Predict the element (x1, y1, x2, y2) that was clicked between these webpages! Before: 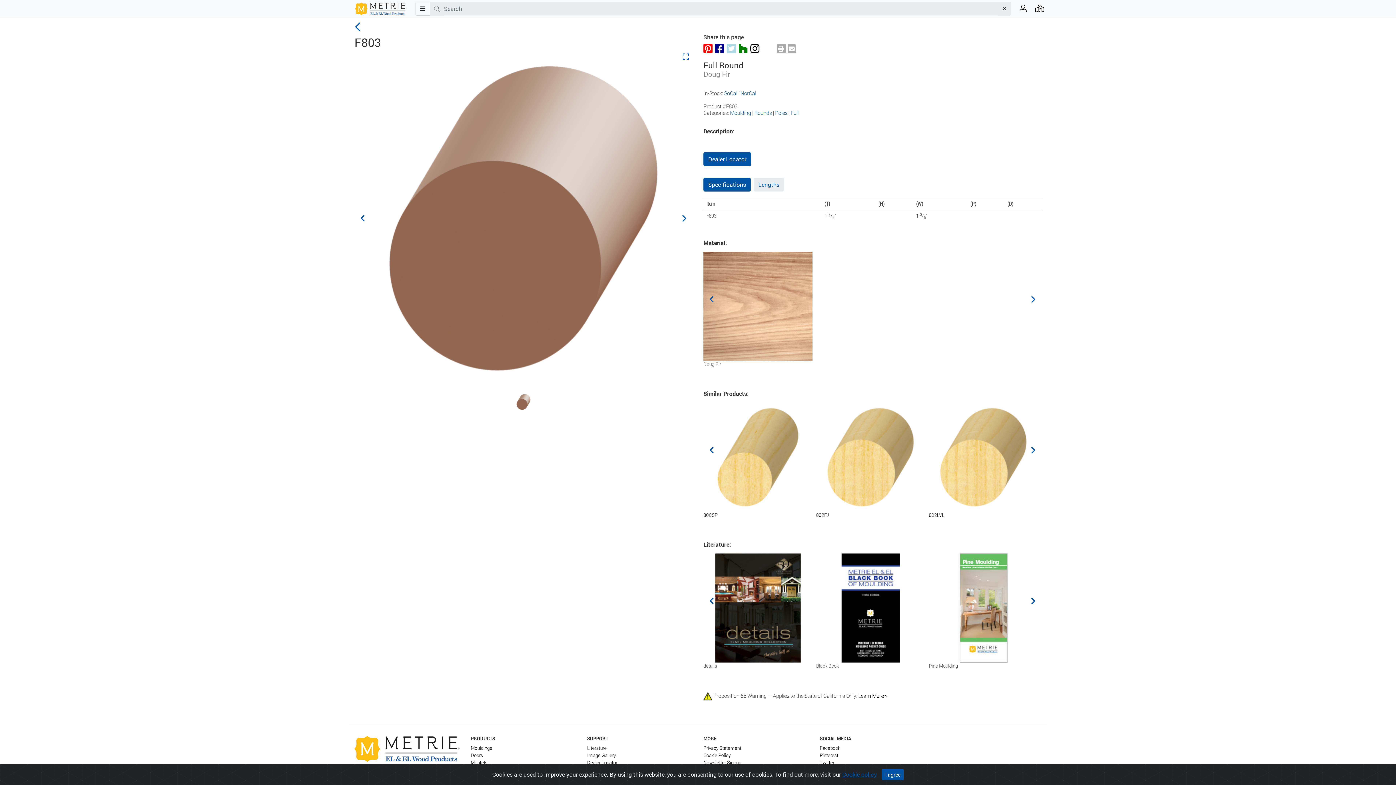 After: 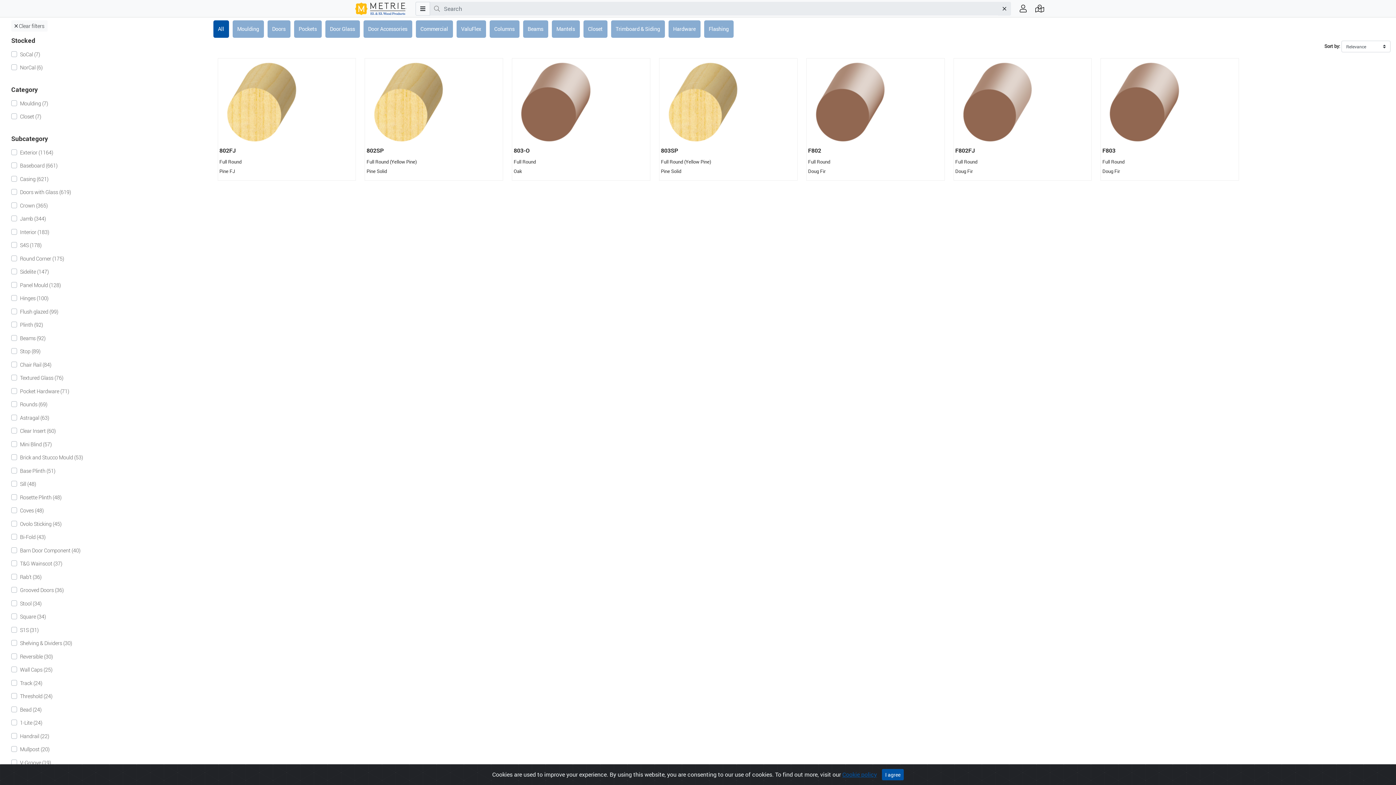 Action: bbox: (775, 109, 787, 116) label: Poles